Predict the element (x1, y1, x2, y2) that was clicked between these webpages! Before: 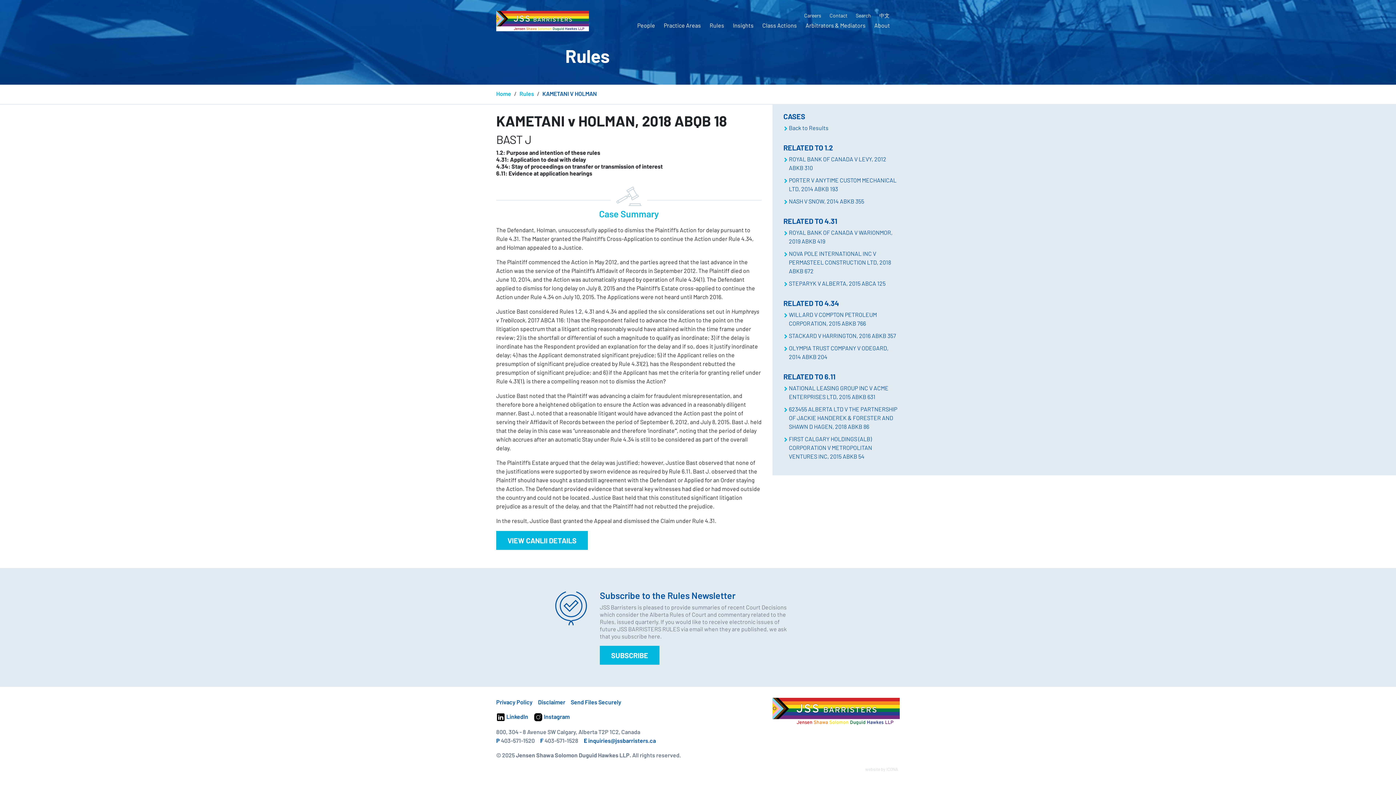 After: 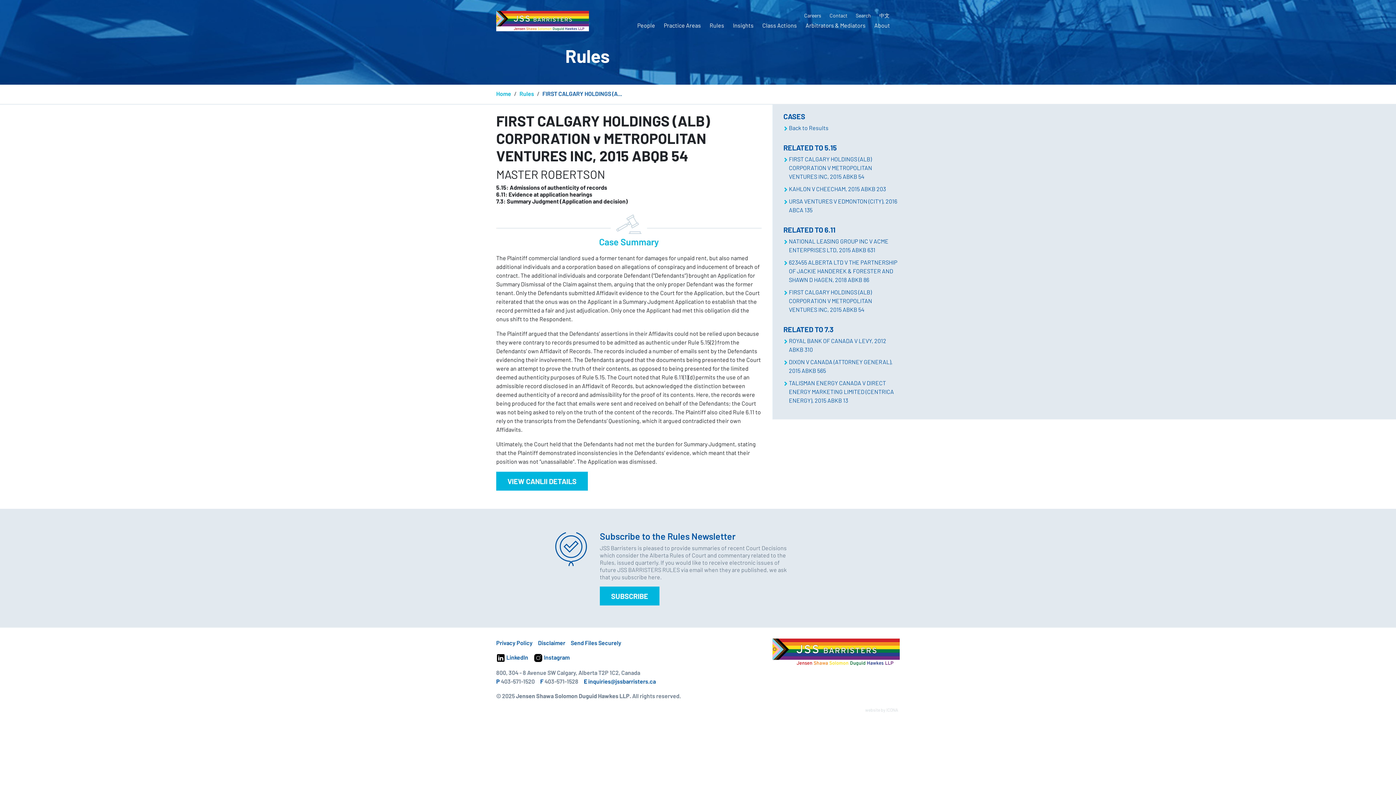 Action: bbox: (783, 434, 899, 461) label: FIRST CALGARY HOLDINGS (ALB) CORPORATION V METROPOLITAN VENTURES INC, 2015 ABKB 54